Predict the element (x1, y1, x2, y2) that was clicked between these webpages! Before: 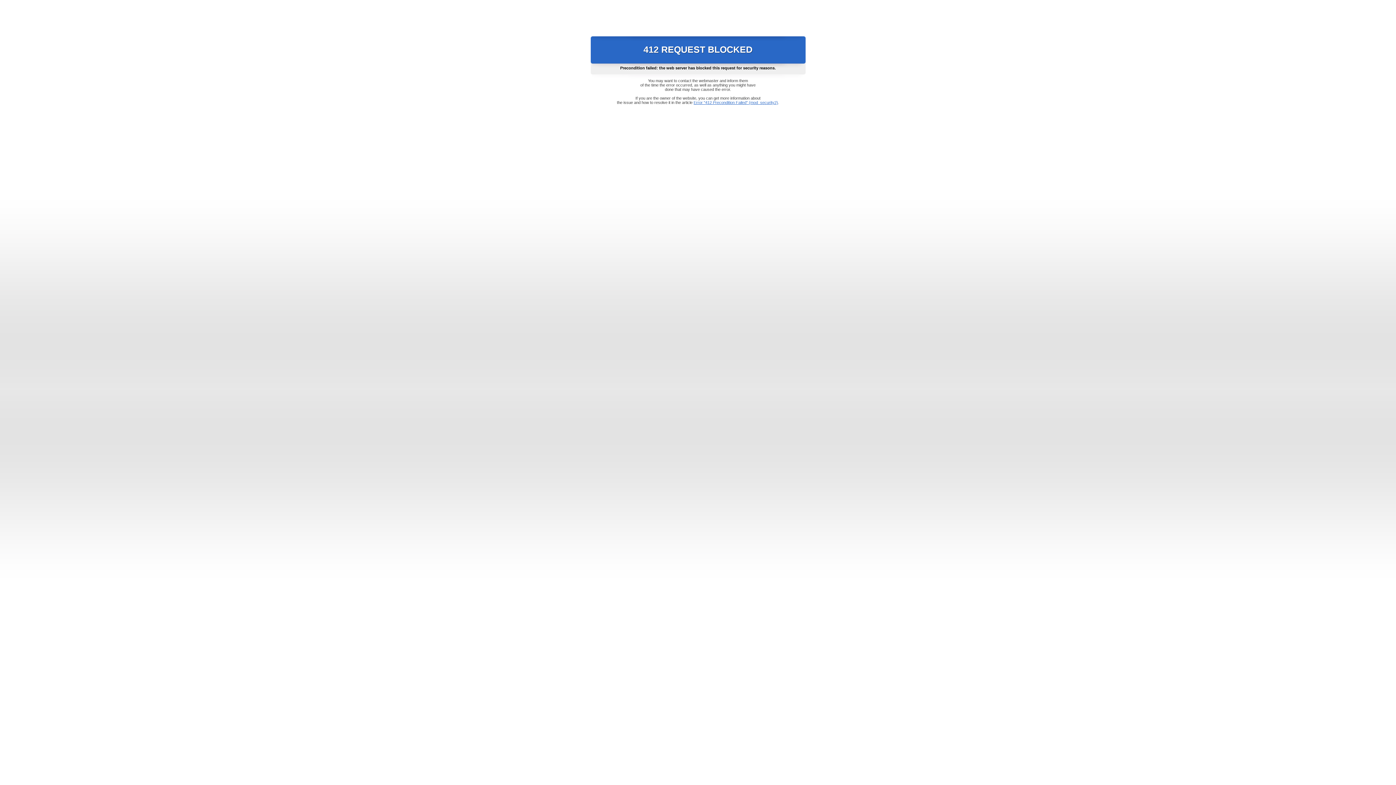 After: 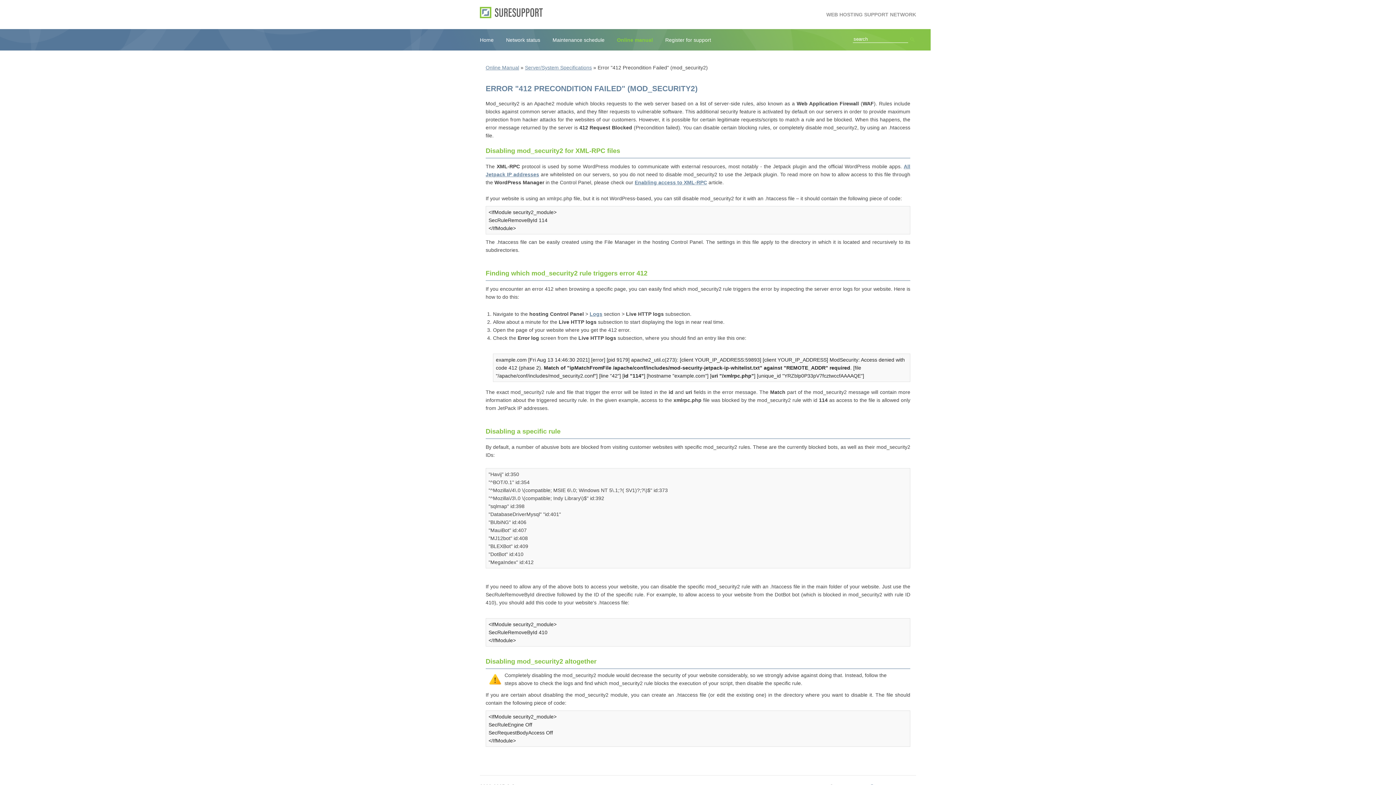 Action: label: Error "412 Precondition Failed" (mod_security2) bbox: (693, 100, 778, 104)